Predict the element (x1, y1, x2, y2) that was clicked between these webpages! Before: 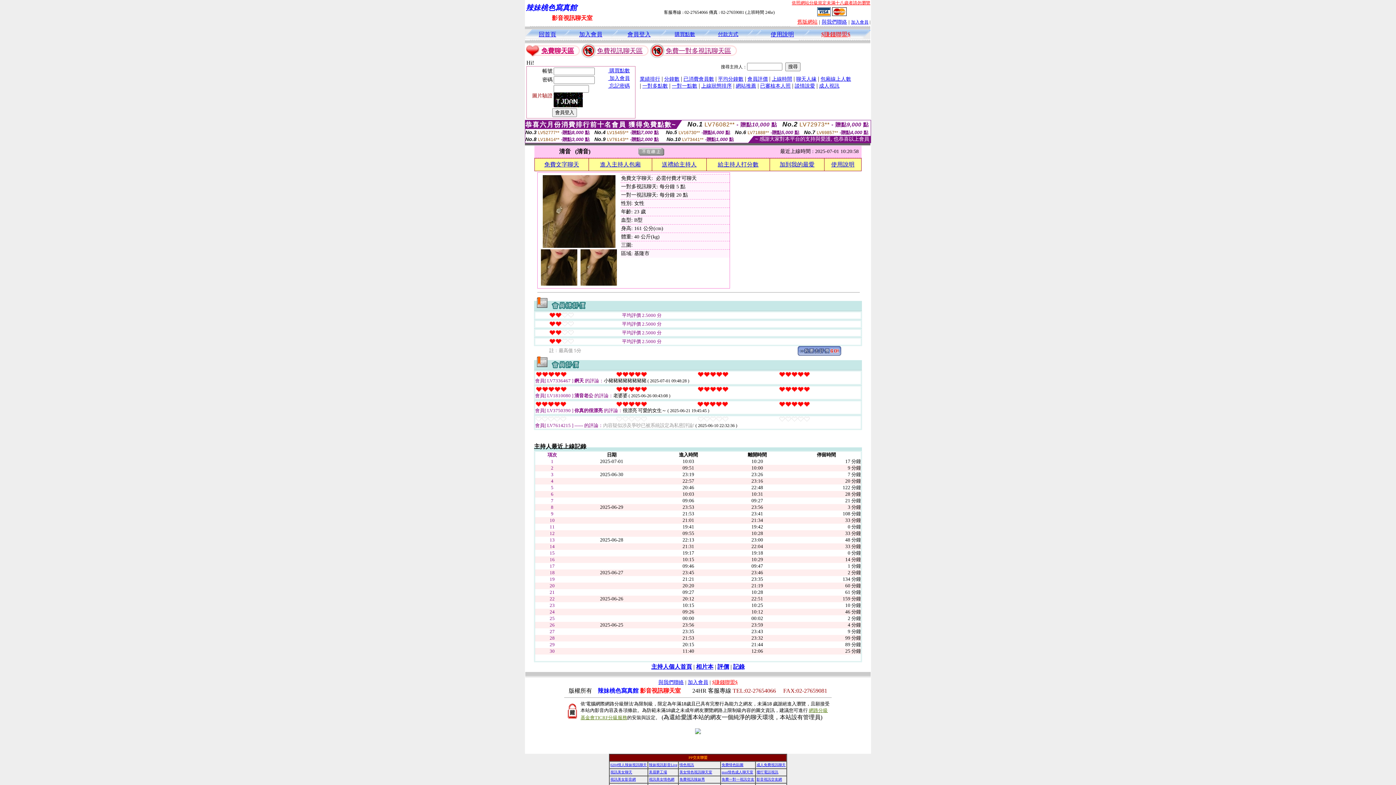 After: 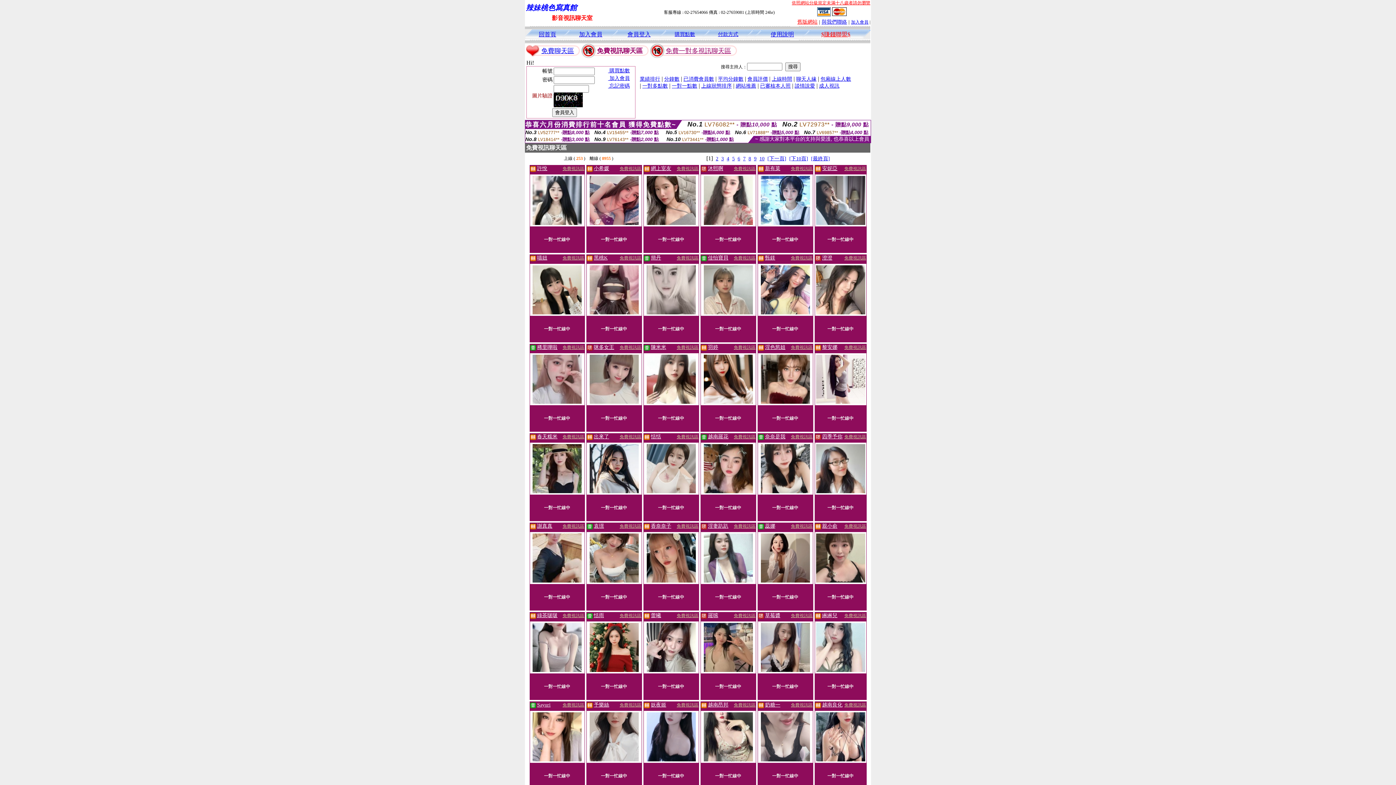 Action: bbox: (597, 47, 642, 54) label: 免費視訊聊天區